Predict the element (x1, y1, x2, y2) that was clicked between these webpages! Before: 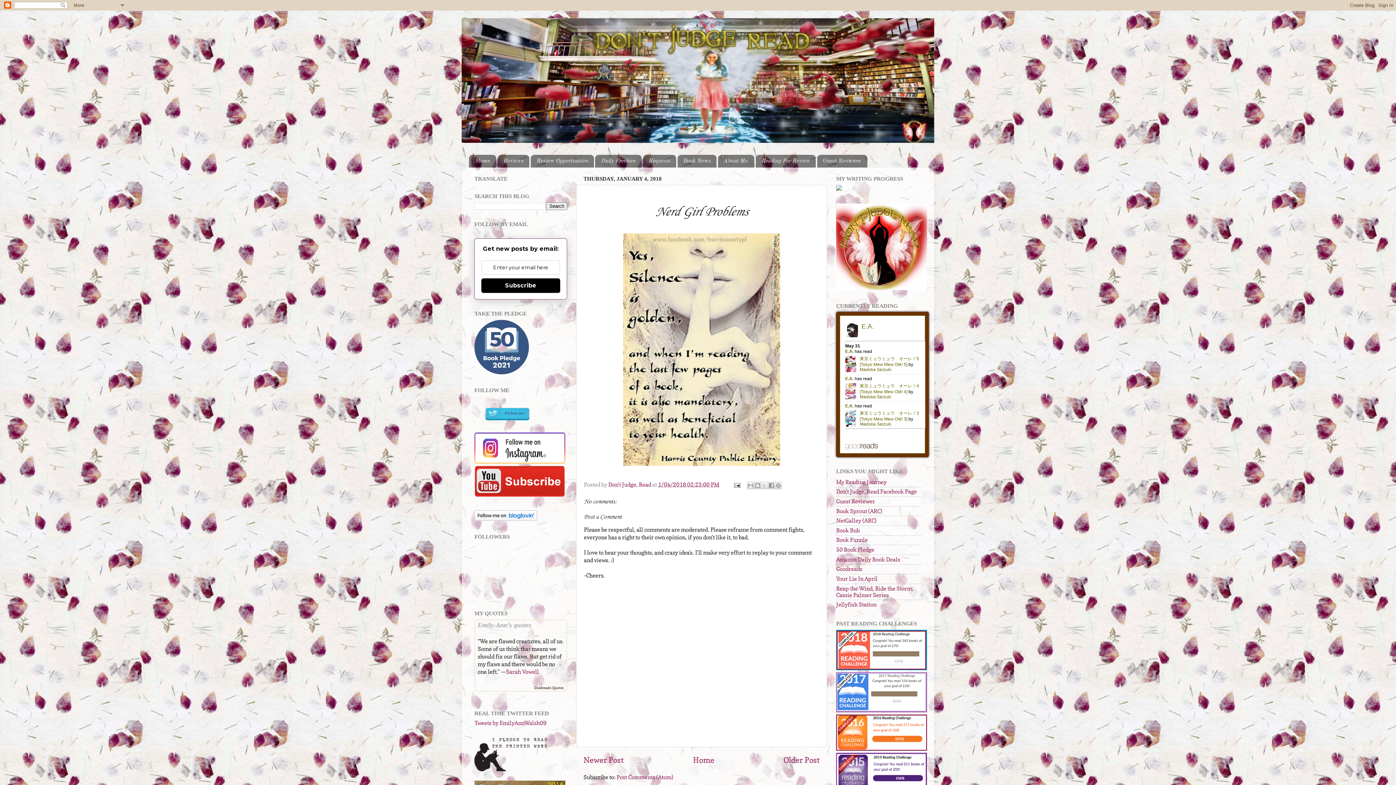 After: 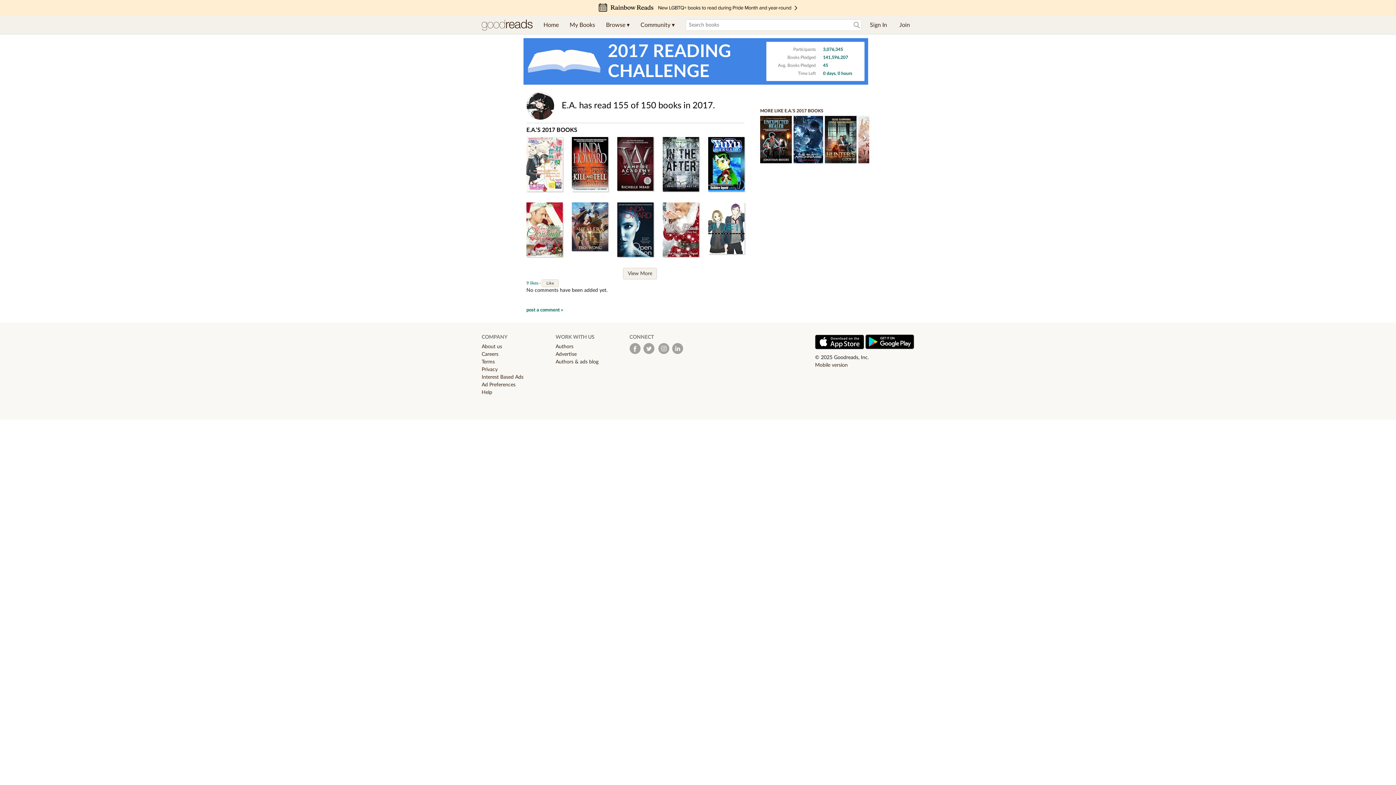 Action: bbox: (836, 707, 927, 713)